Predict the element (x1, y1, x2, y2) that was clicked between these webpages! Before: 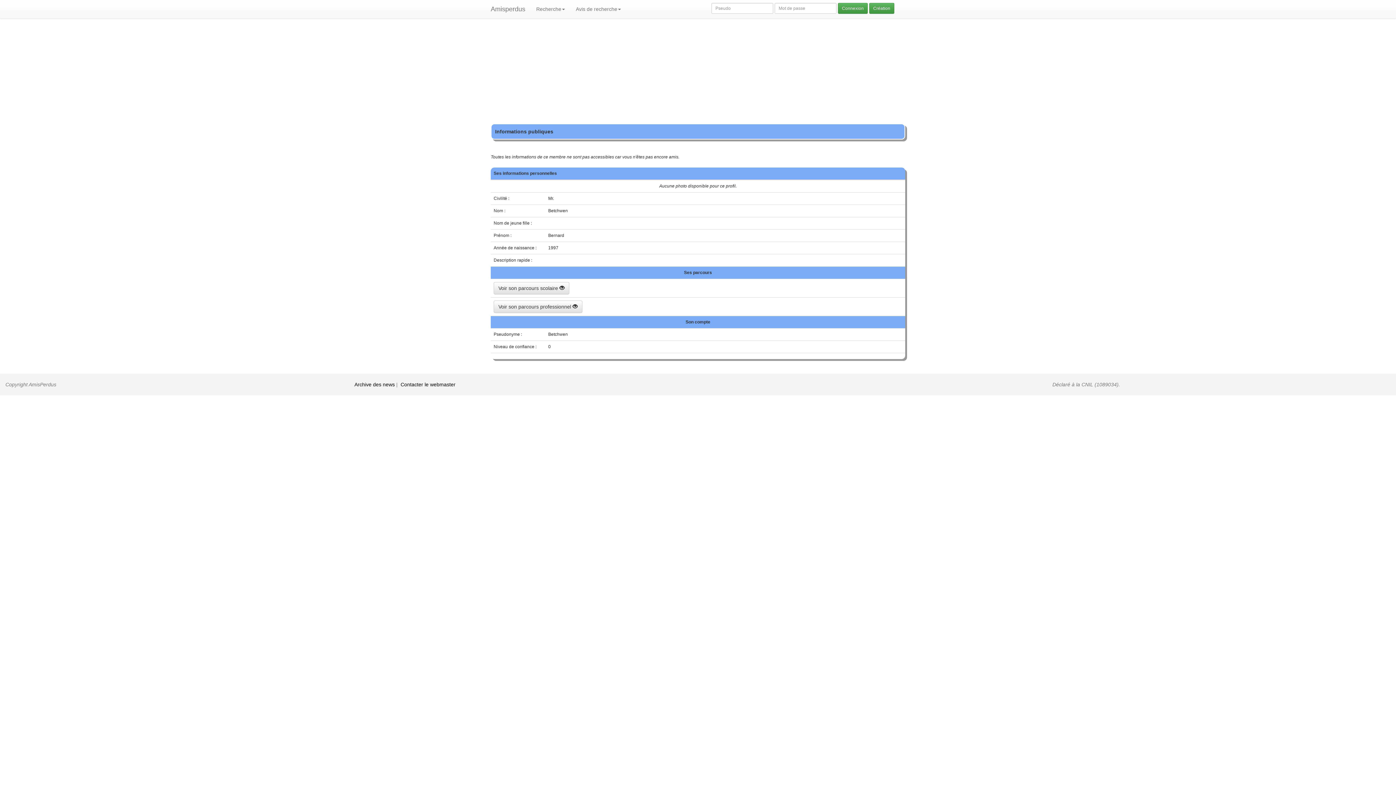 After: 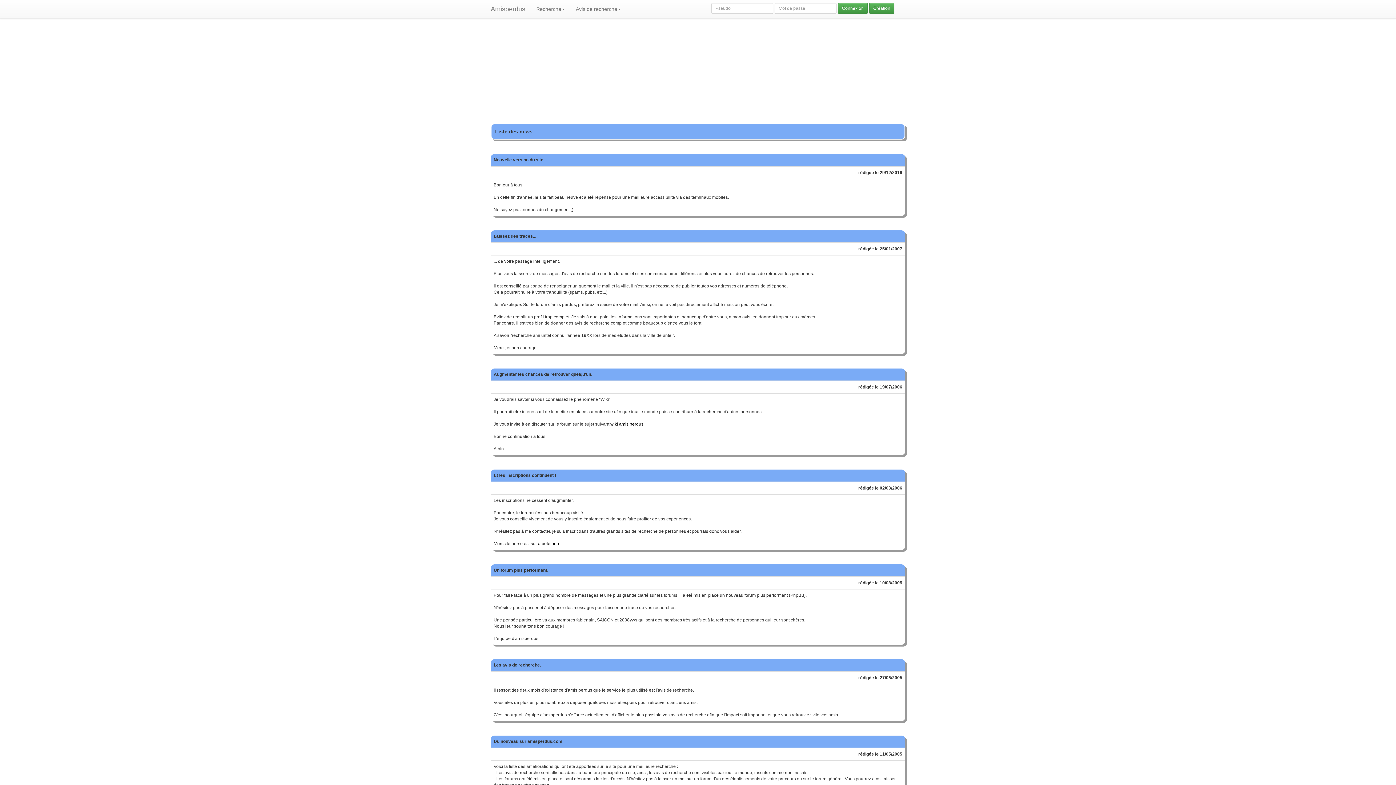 Action: label: Archive des news bbox: (354, 381, 394, 387)